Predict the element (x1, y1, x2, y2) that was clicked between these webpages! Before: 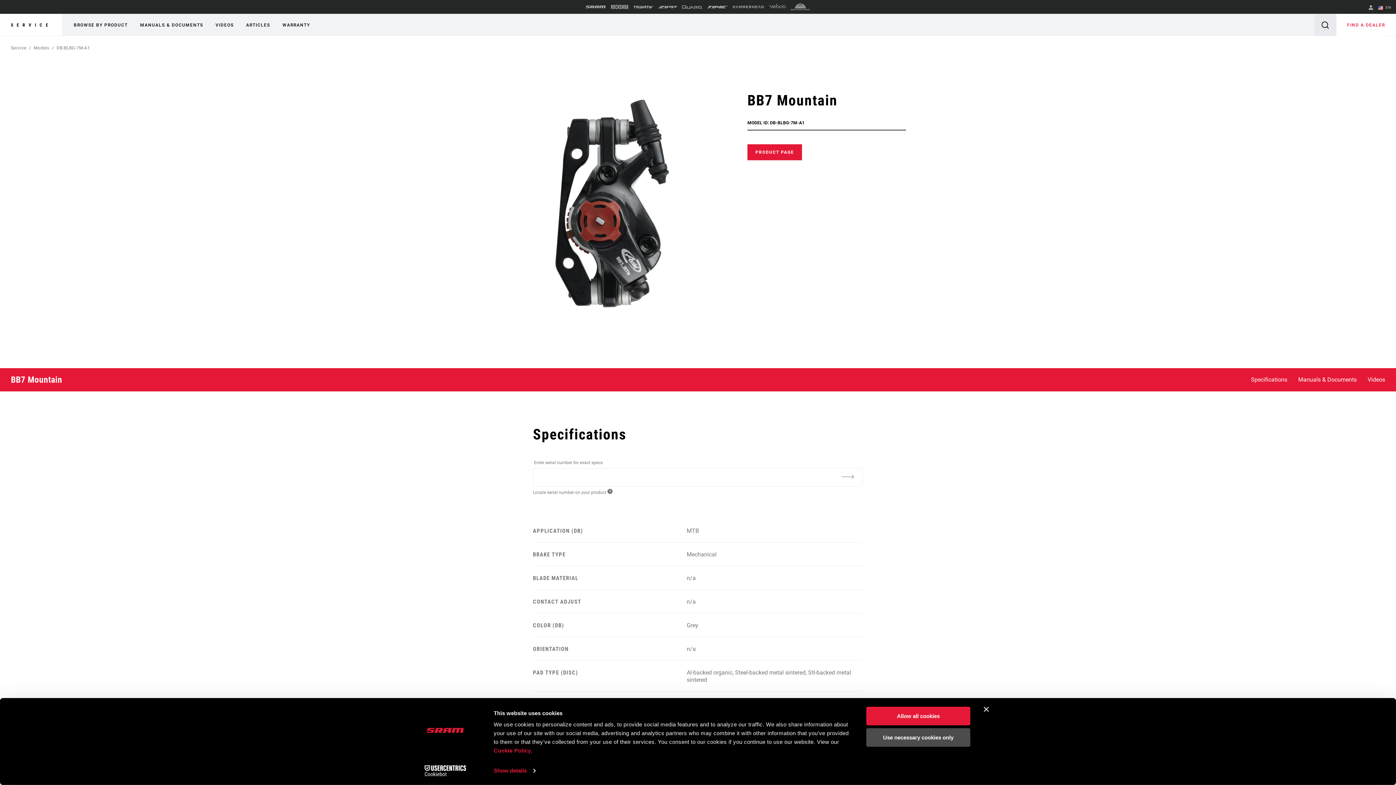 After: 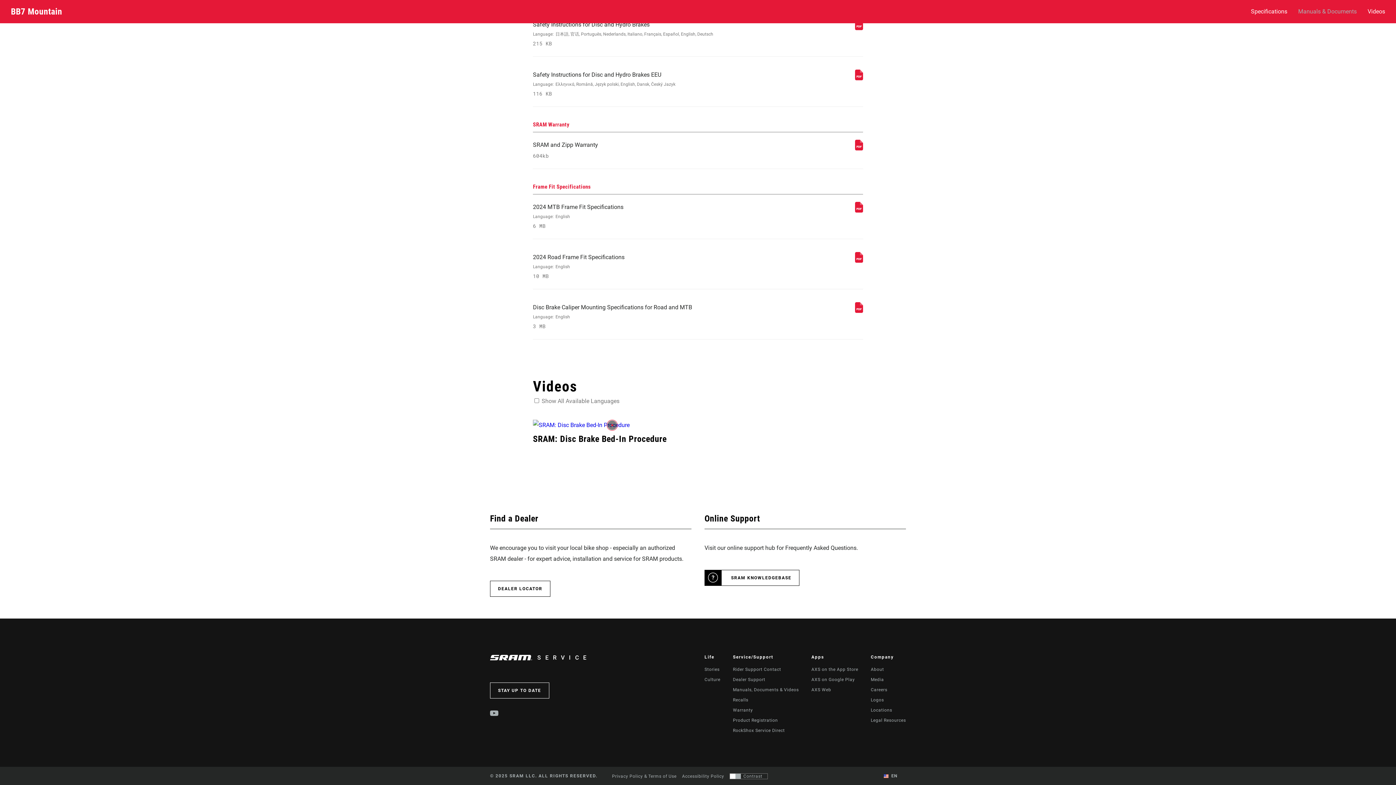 Action: label: Videos bbox: (1362, 368, 1396, 391)